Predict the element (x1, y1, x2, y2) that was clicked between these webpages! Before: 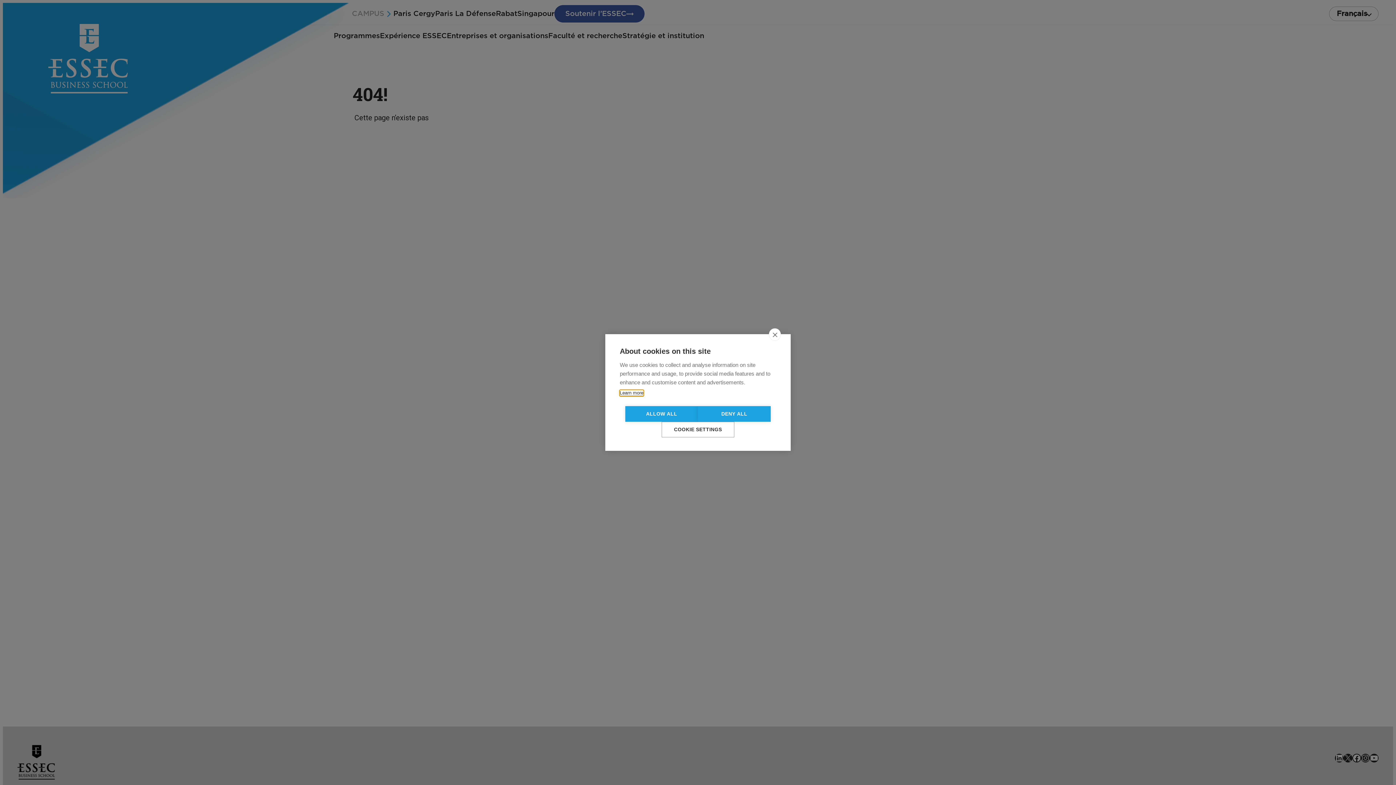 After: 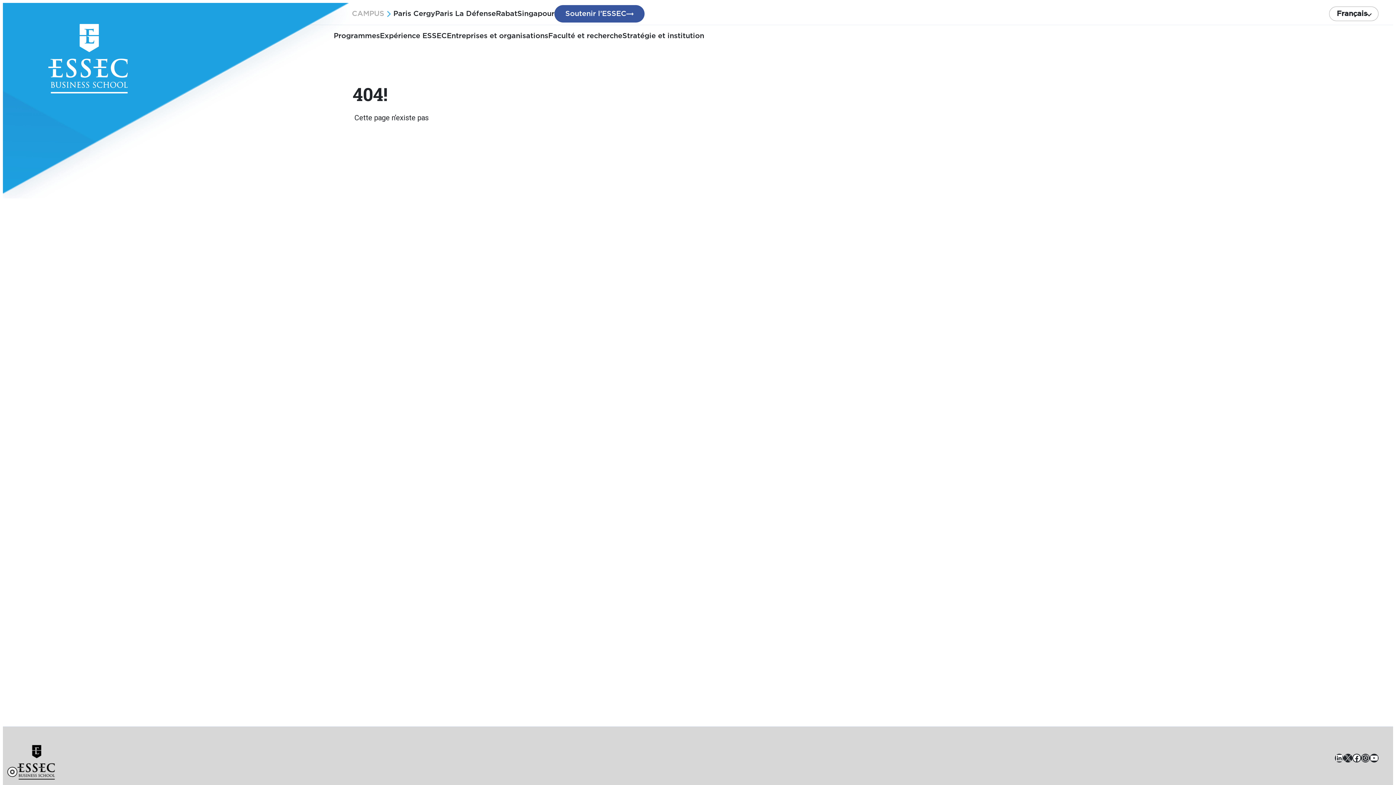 Action: bbox: (625, 406, 698, 422) label: ALLOW ALL